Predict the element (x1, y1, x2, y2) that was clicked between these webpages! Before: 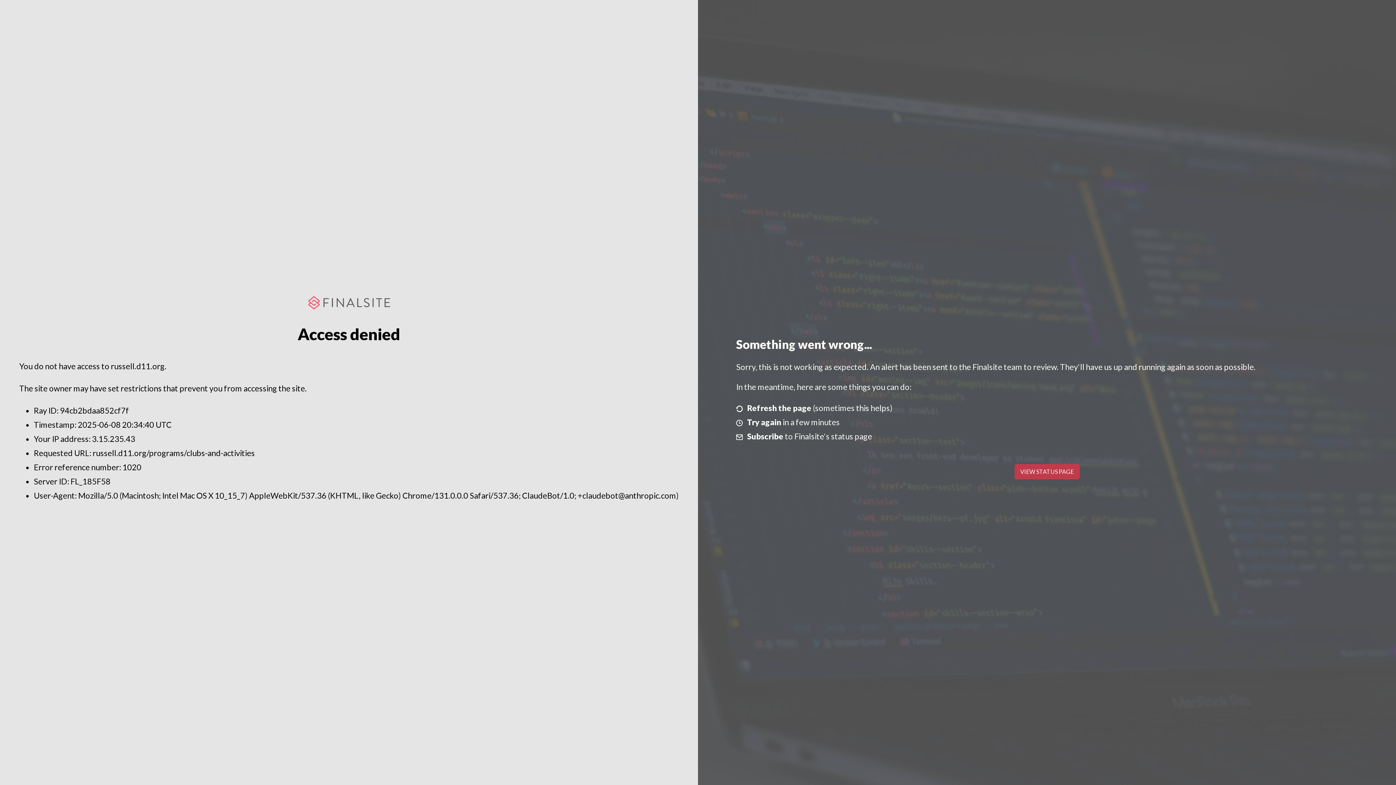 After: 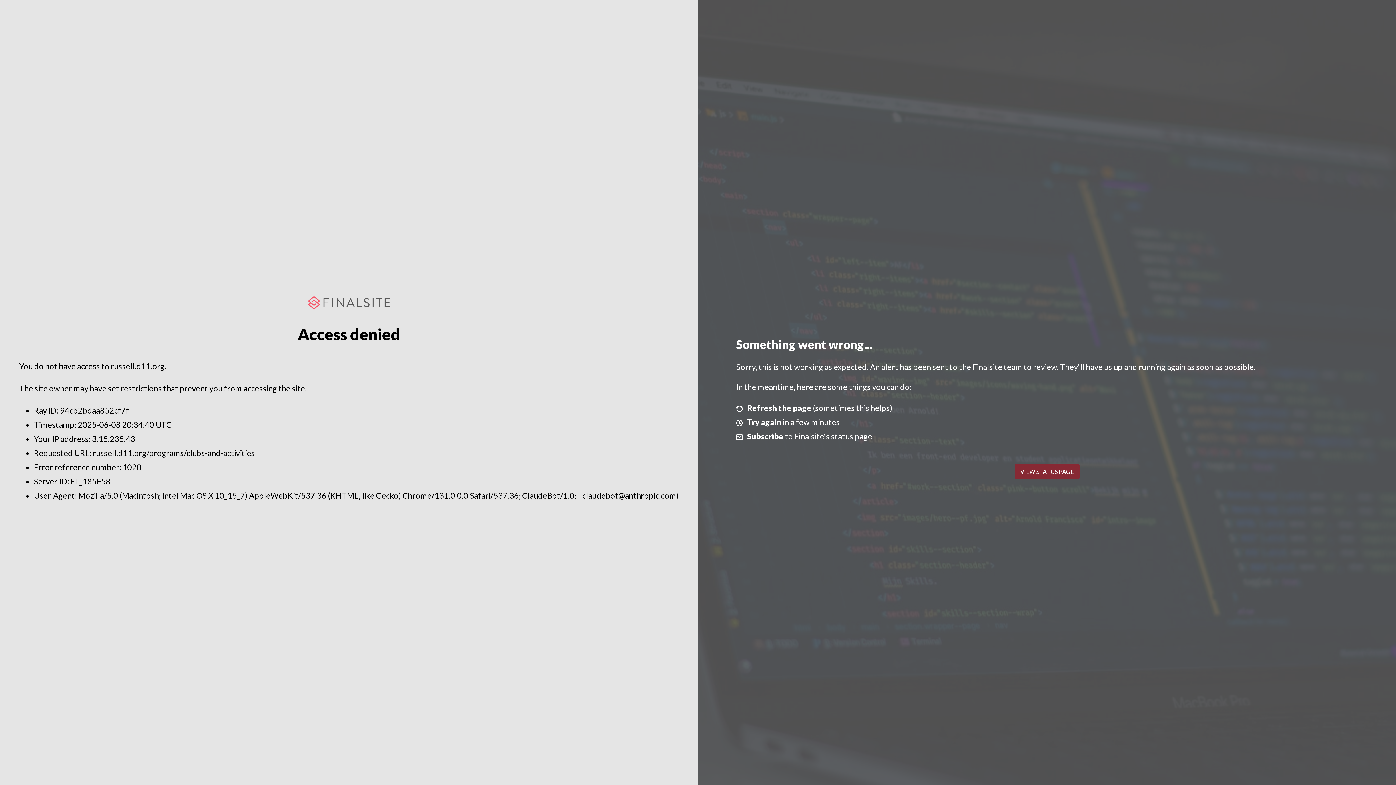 Action: bbox: (1014, 464, 1079, 479) label: VIEW STATUS PAGE